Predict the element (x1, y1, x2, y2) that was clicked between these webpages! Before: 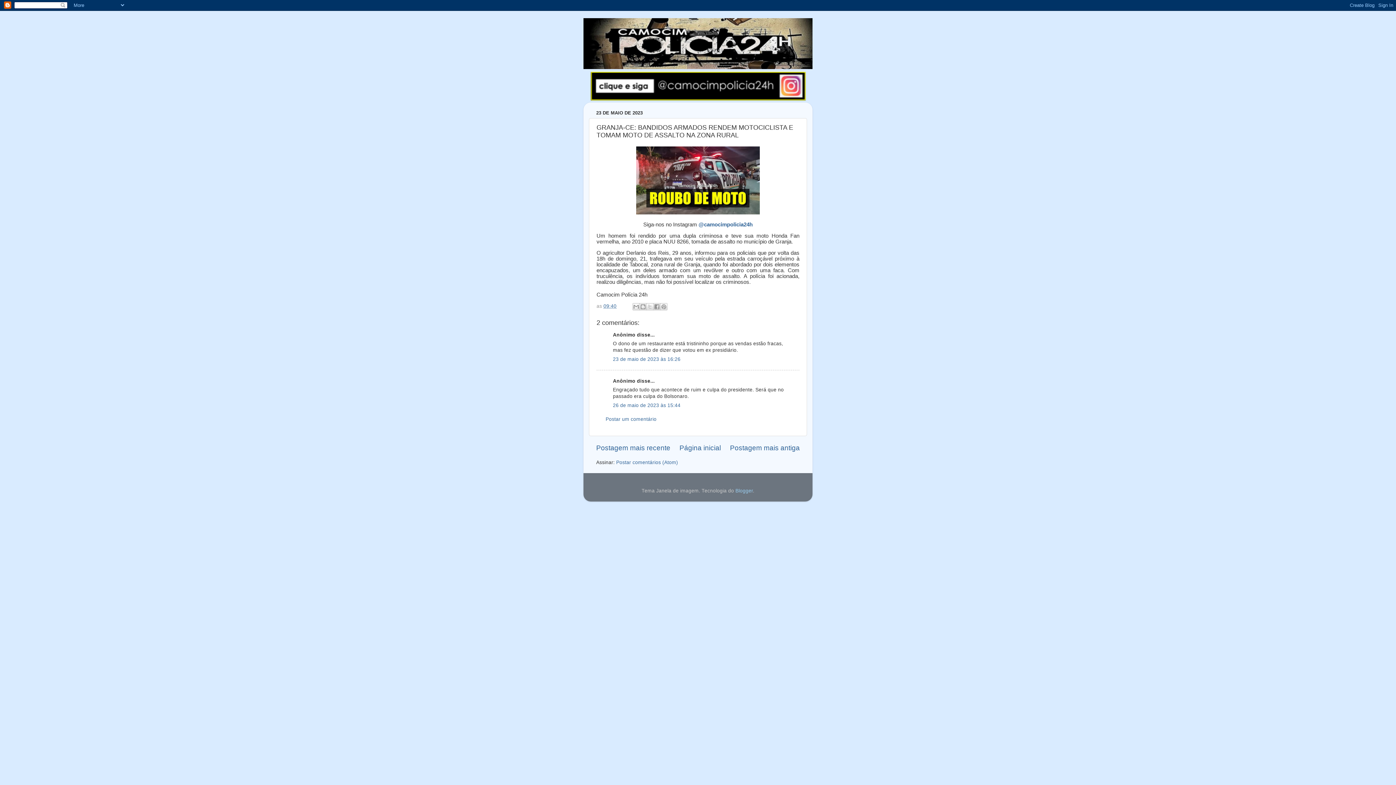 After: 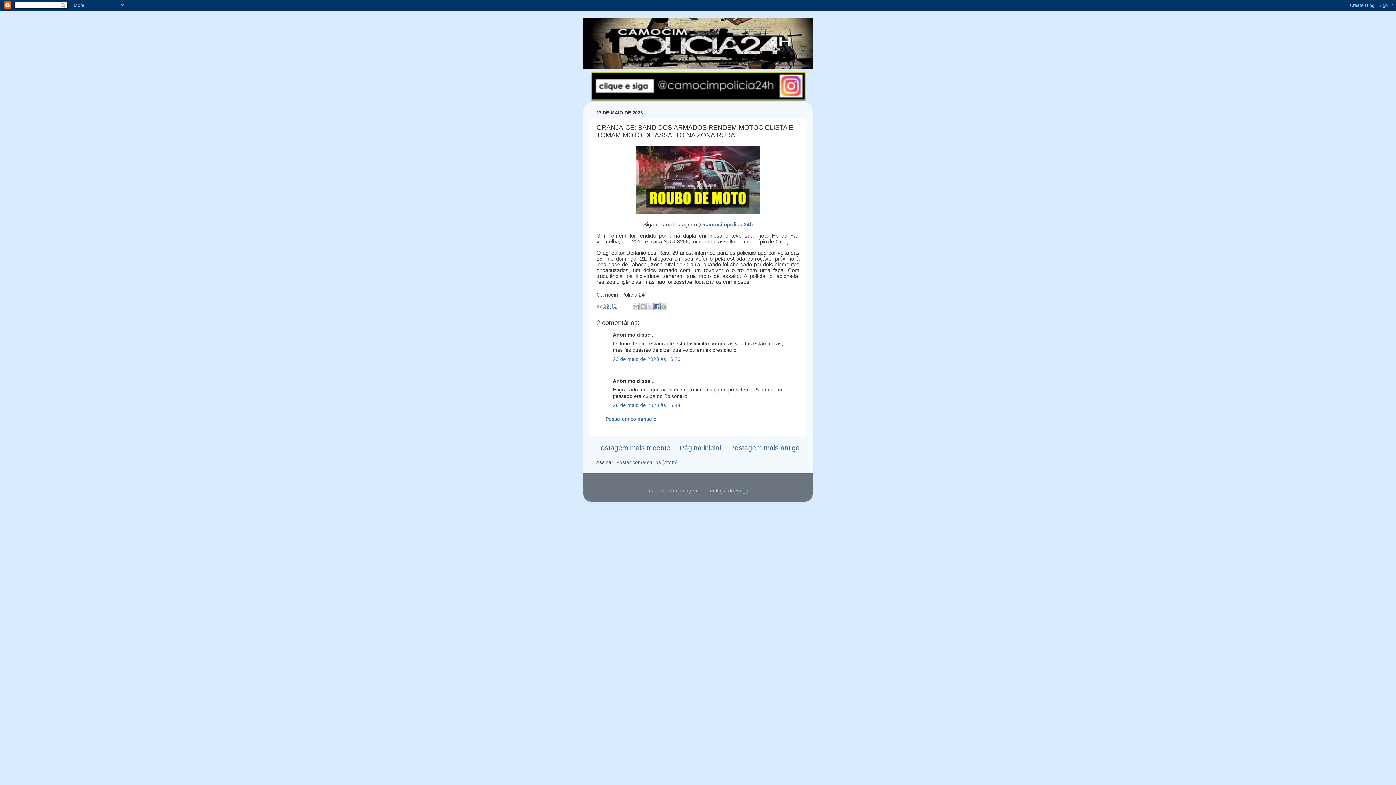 Action: label: Compartilhar no Facebook bbox: (653, 303, 660, 310)